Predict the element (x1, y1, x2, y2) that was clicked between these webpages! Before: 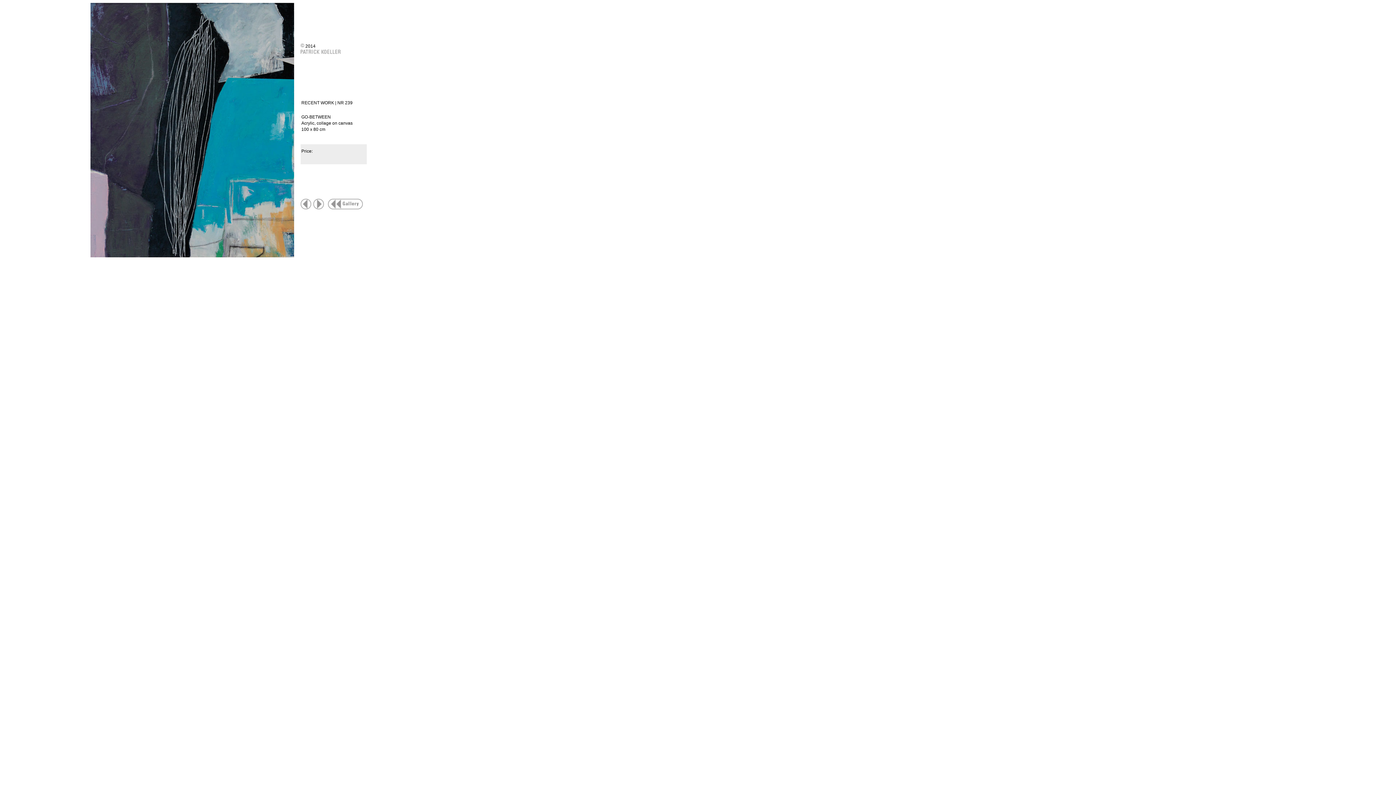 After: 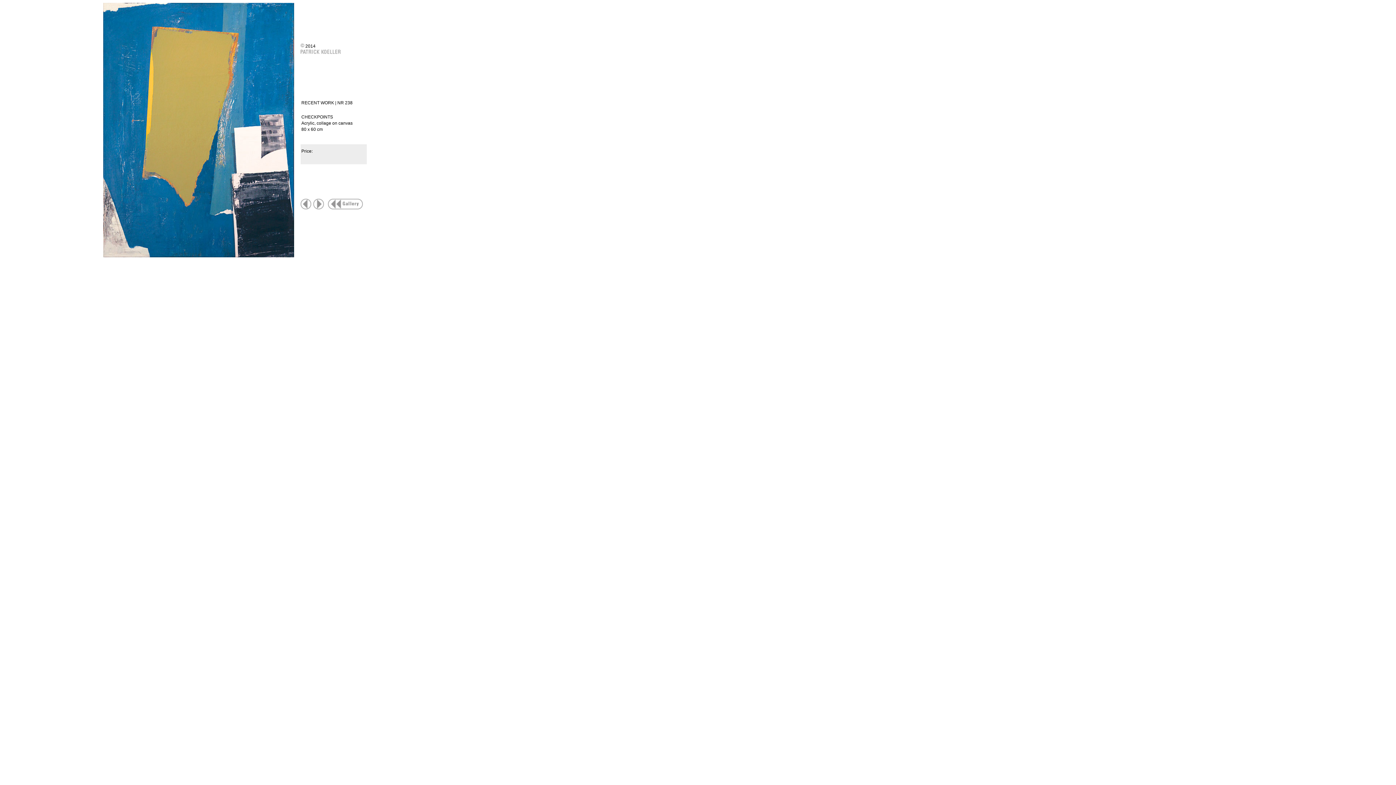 Action: bbox: (300, 205, 311, 210)